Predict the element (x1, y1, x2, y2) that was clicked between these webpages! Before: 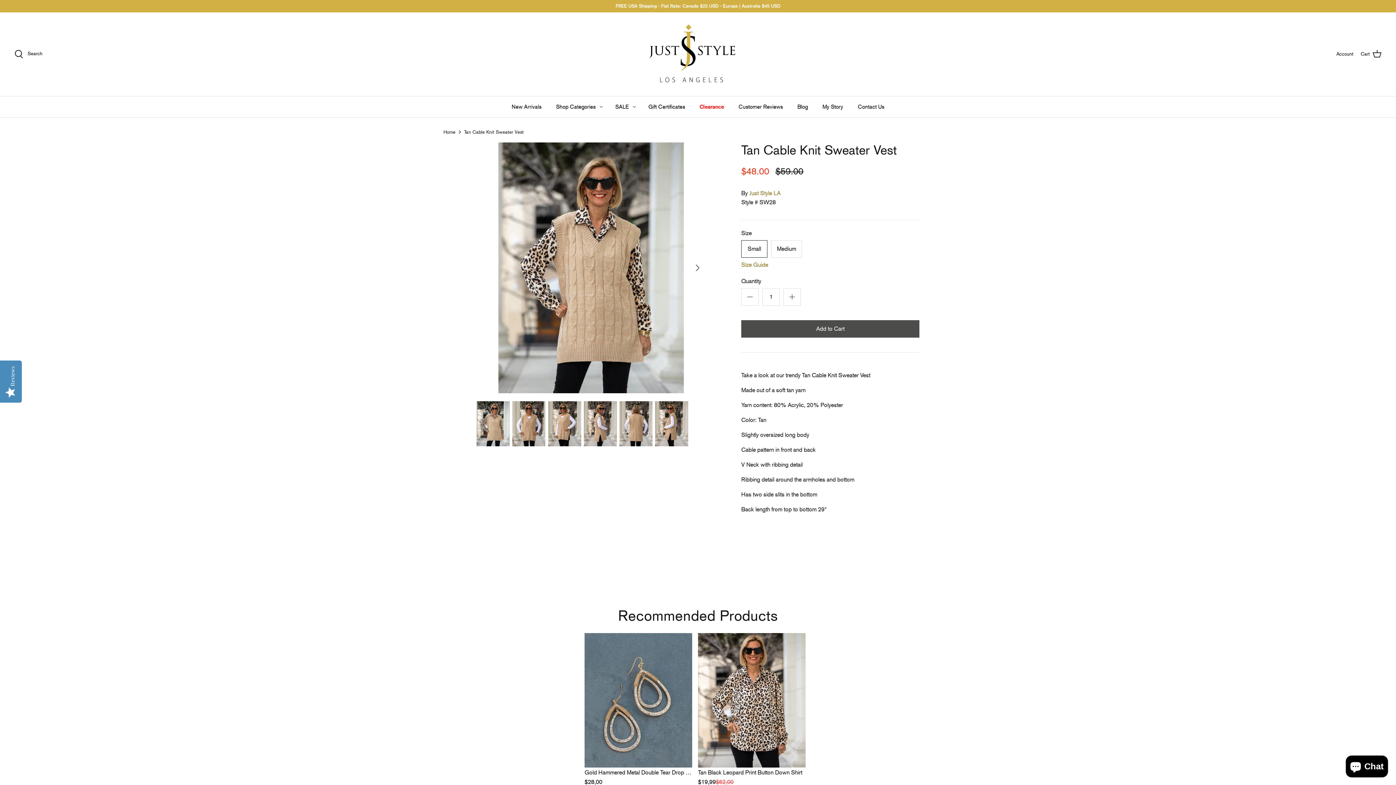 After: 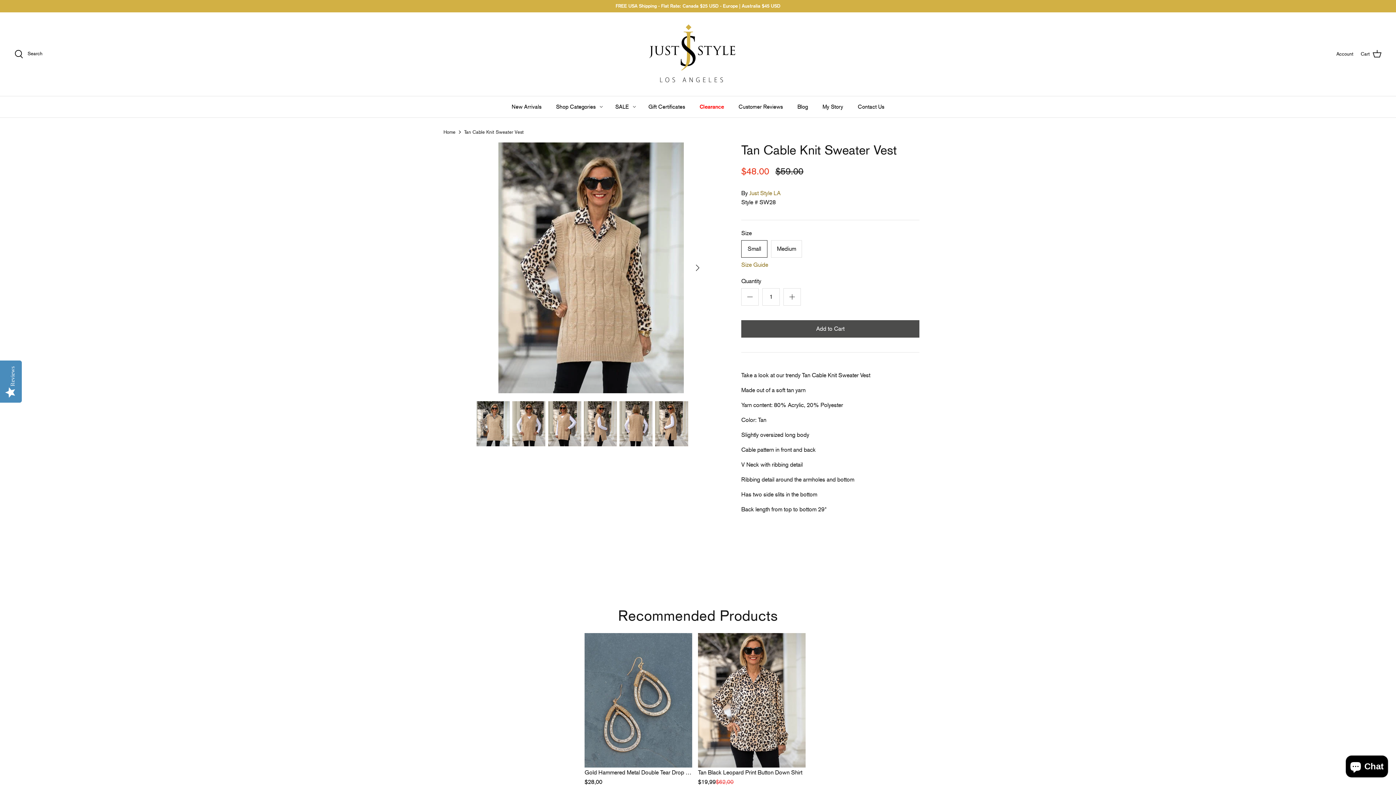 Action: bbox: (741, 240, 767, 257) label: Small